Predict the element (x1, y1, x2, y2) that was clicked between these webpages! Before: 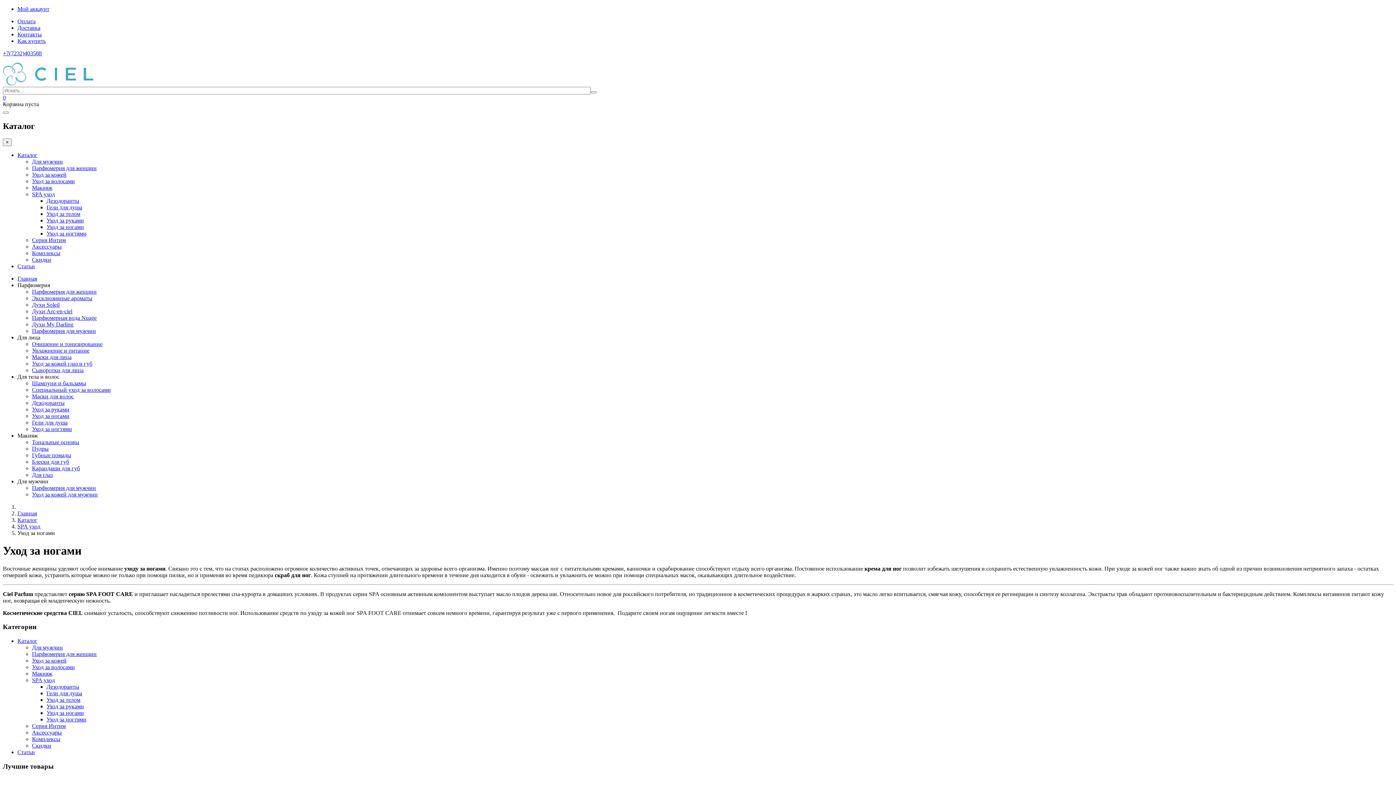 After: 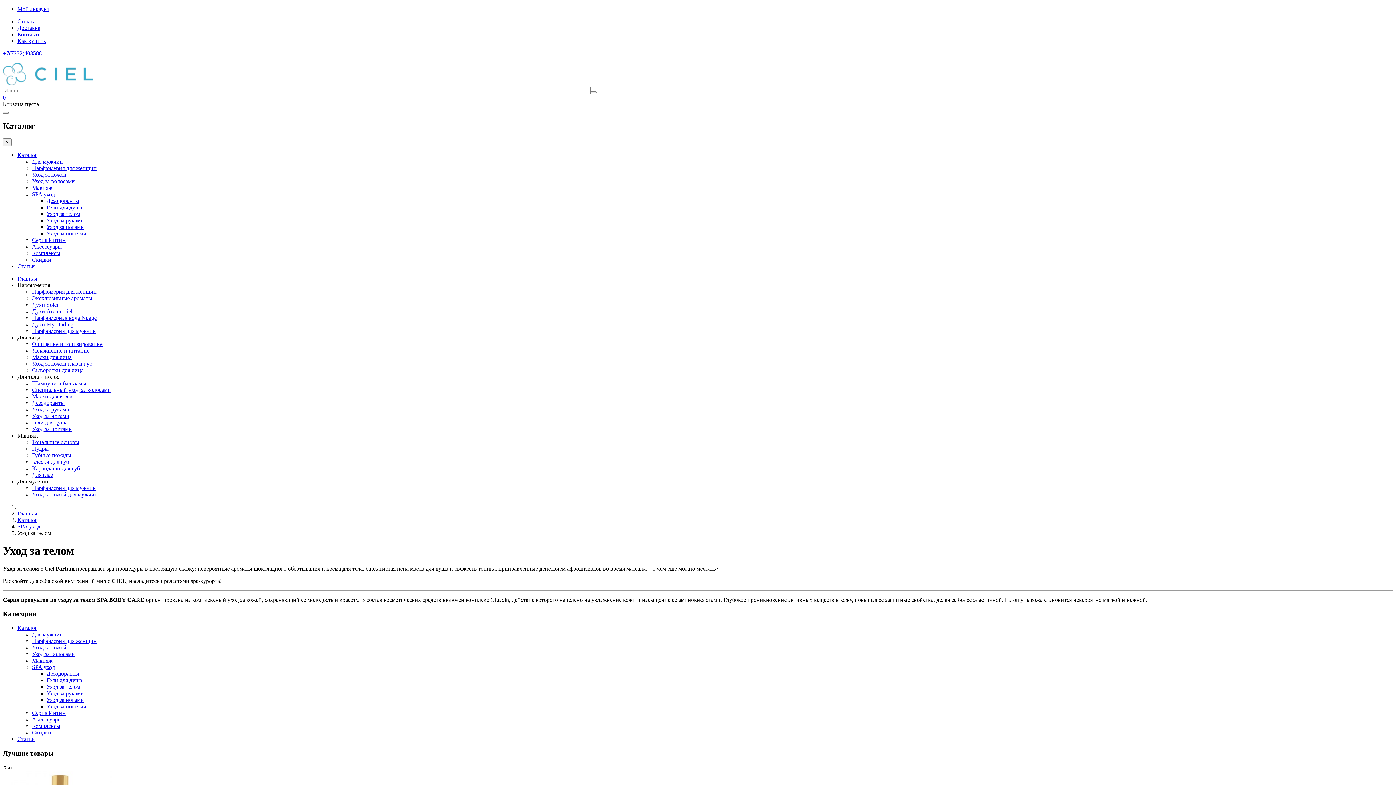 Action: bbox: (32, 426, 72, 432) label: Уход за ногтями